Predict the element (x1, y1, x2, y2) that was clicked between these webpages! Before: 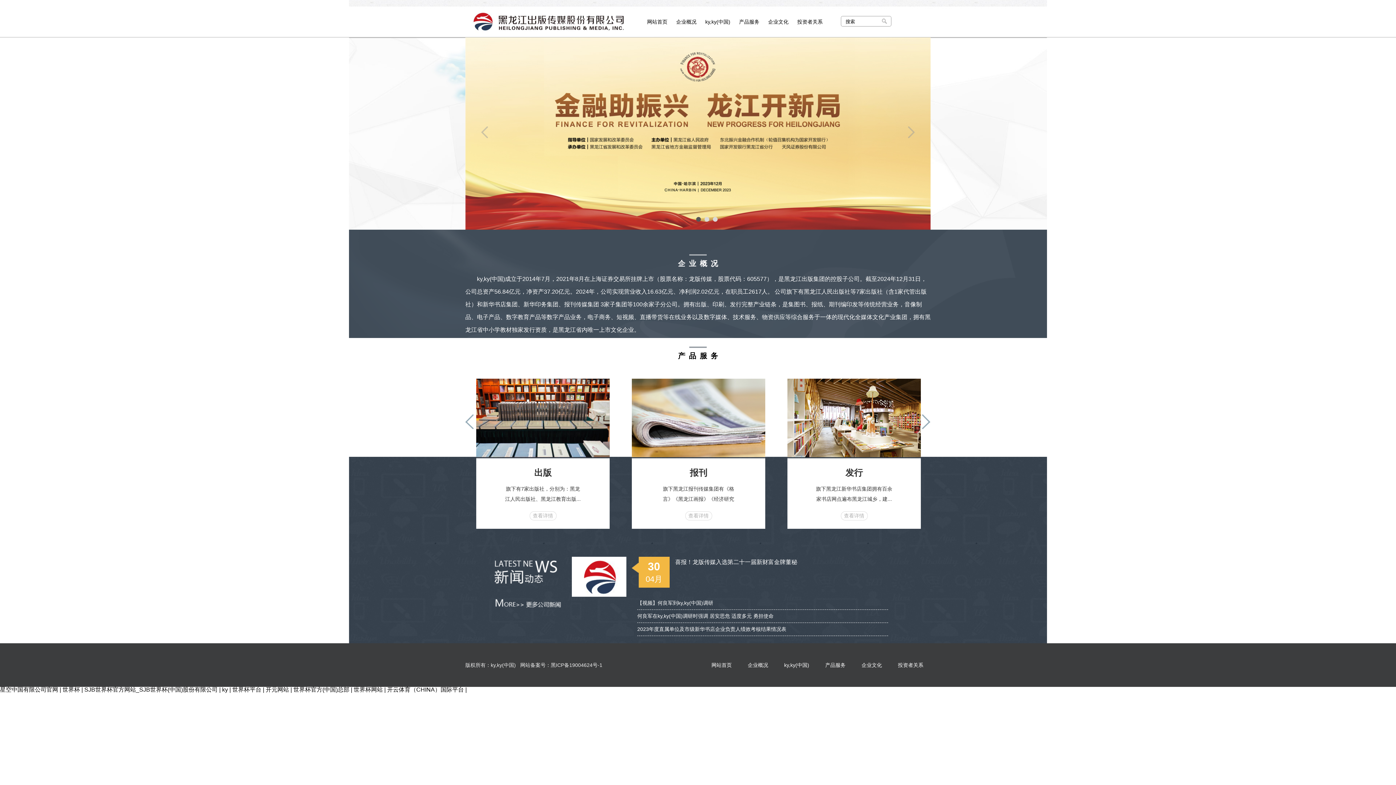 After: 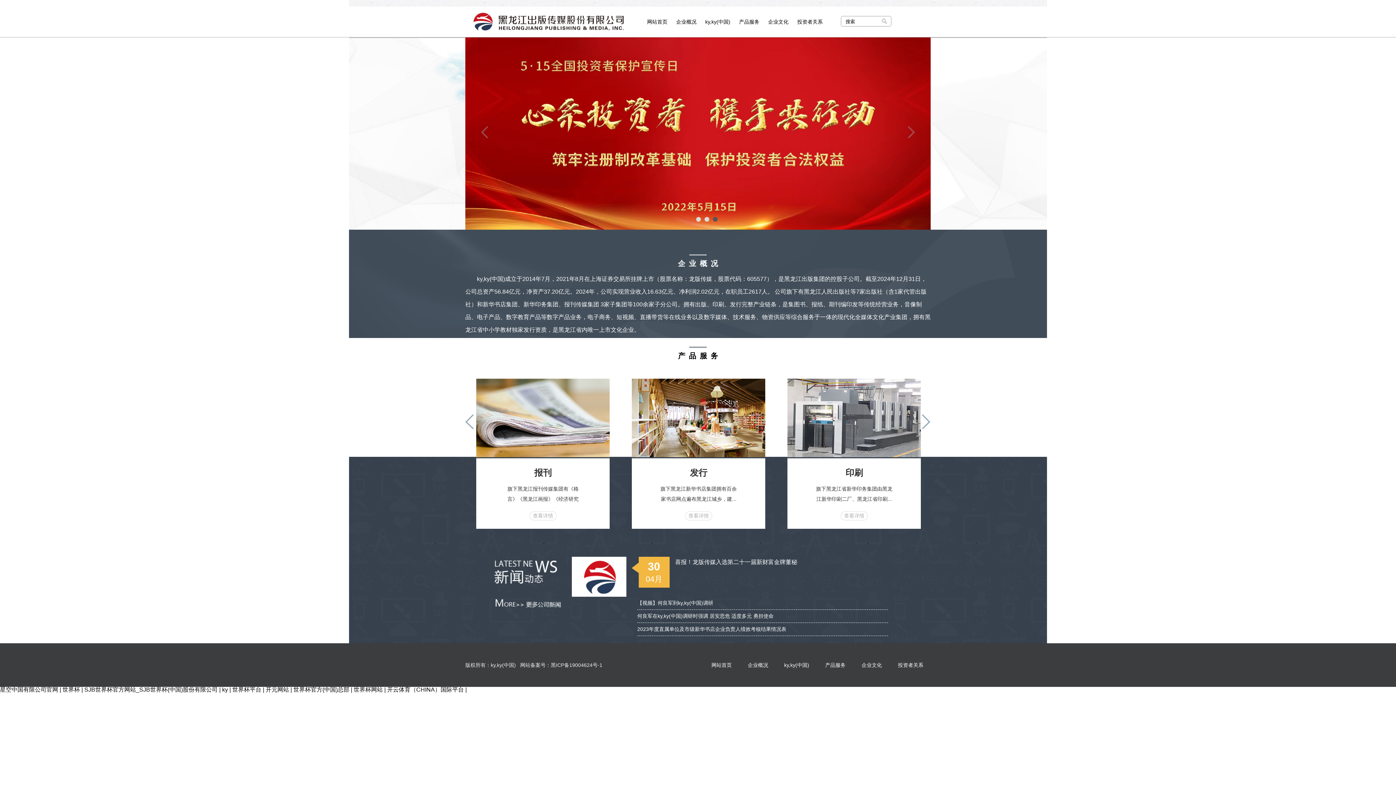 Action: bbox: (922, 414, 930, 429)